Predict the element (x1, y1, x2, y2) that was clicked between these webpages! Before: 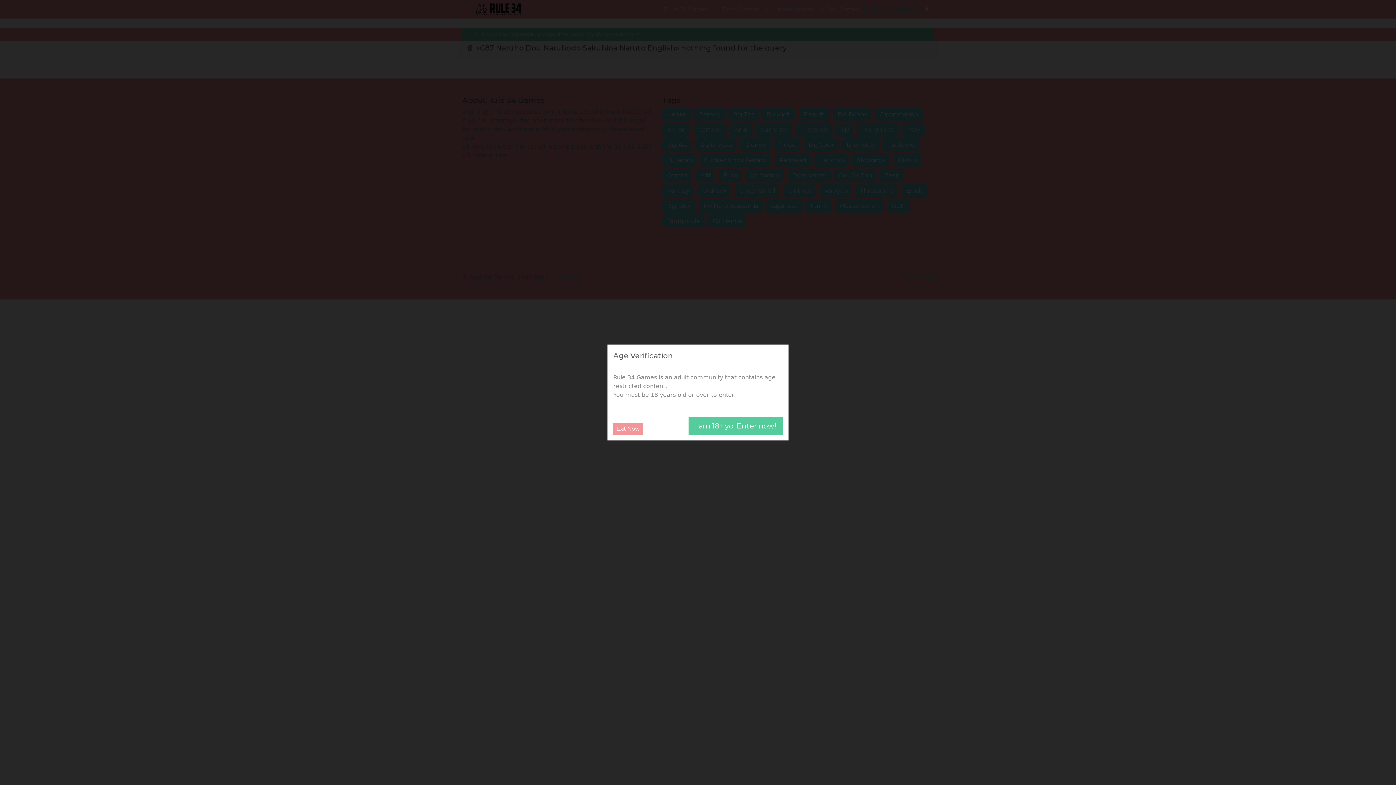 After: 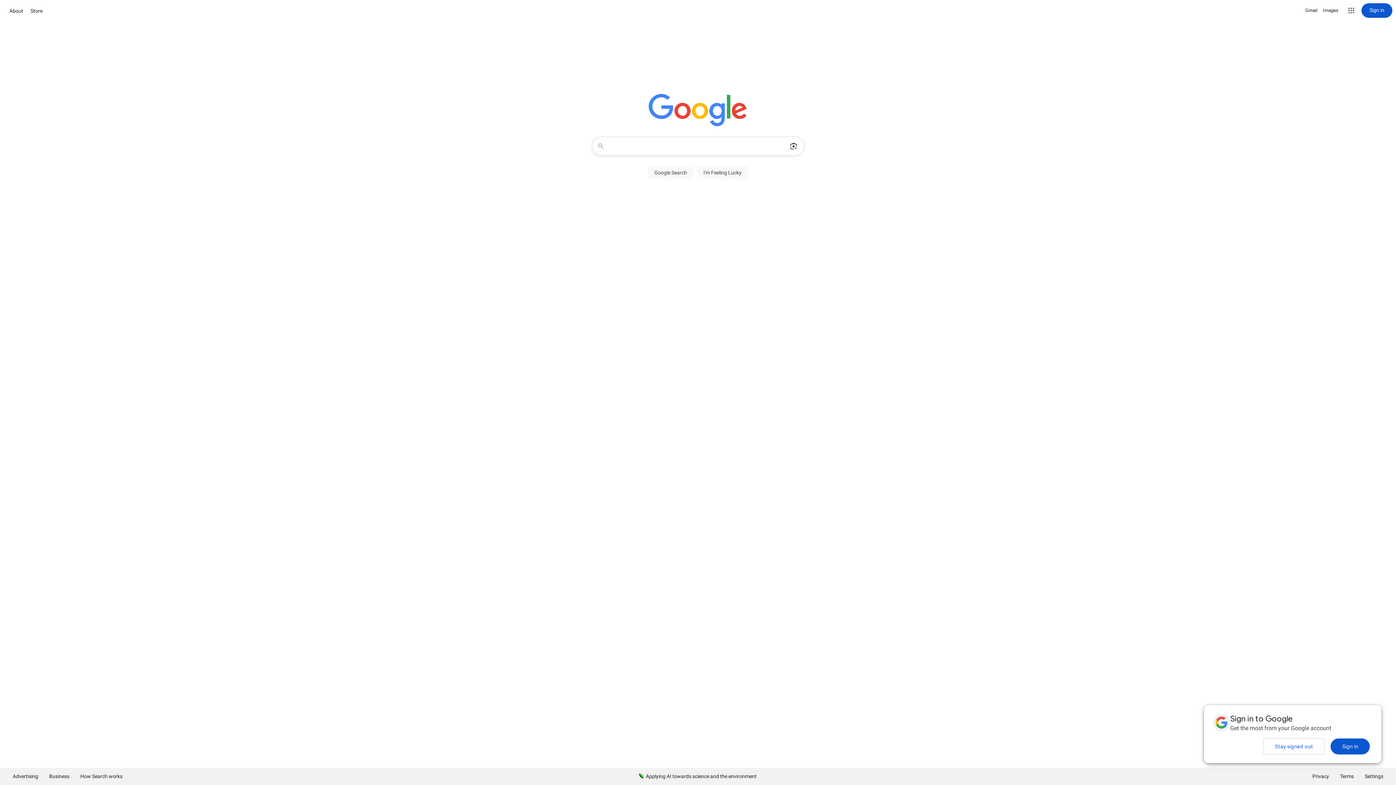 Action: label: Exit Now bbox: (613, 423, 642, 434)